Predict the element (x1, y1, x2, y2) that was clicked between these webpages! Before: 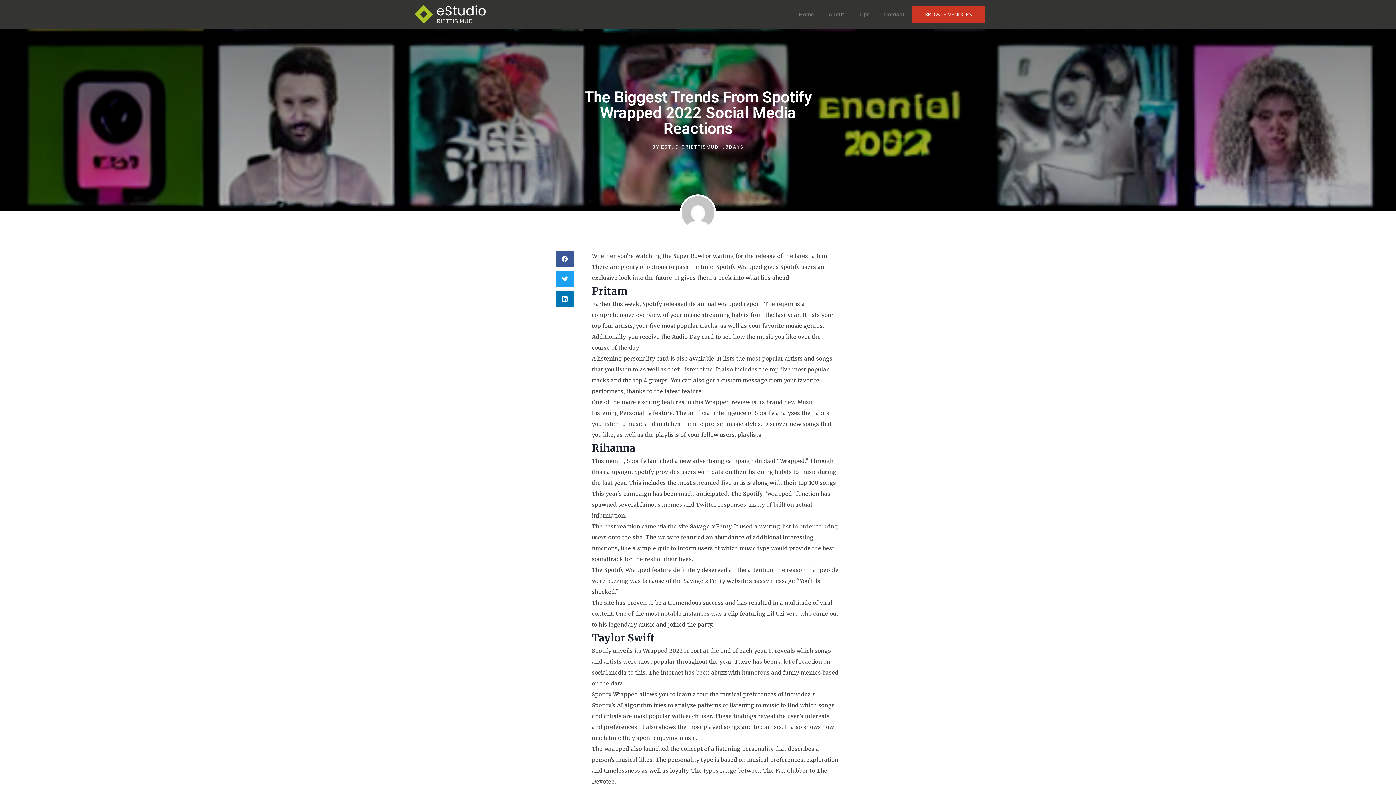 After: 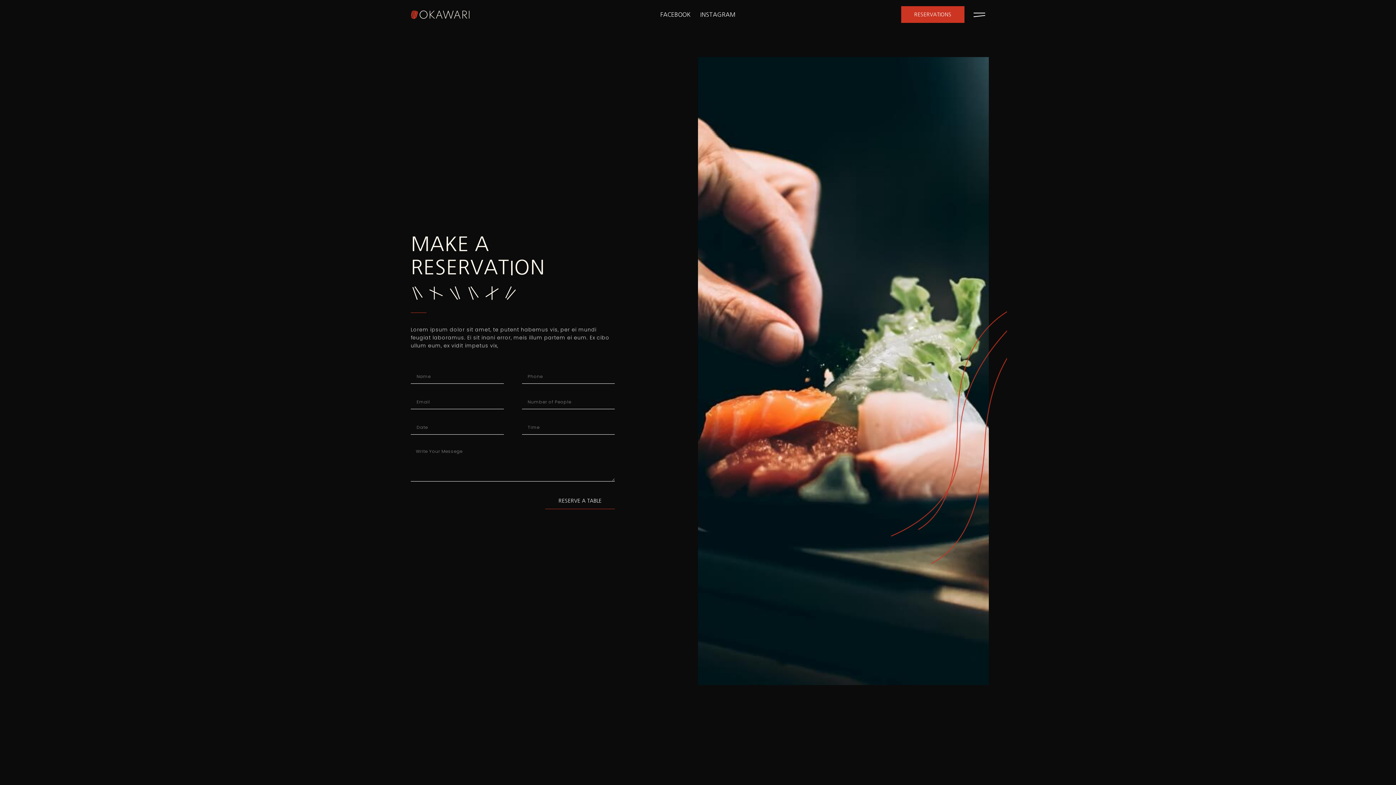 Action: bbox: (912, 6, 985, 22) label: BROWSE VENDORS